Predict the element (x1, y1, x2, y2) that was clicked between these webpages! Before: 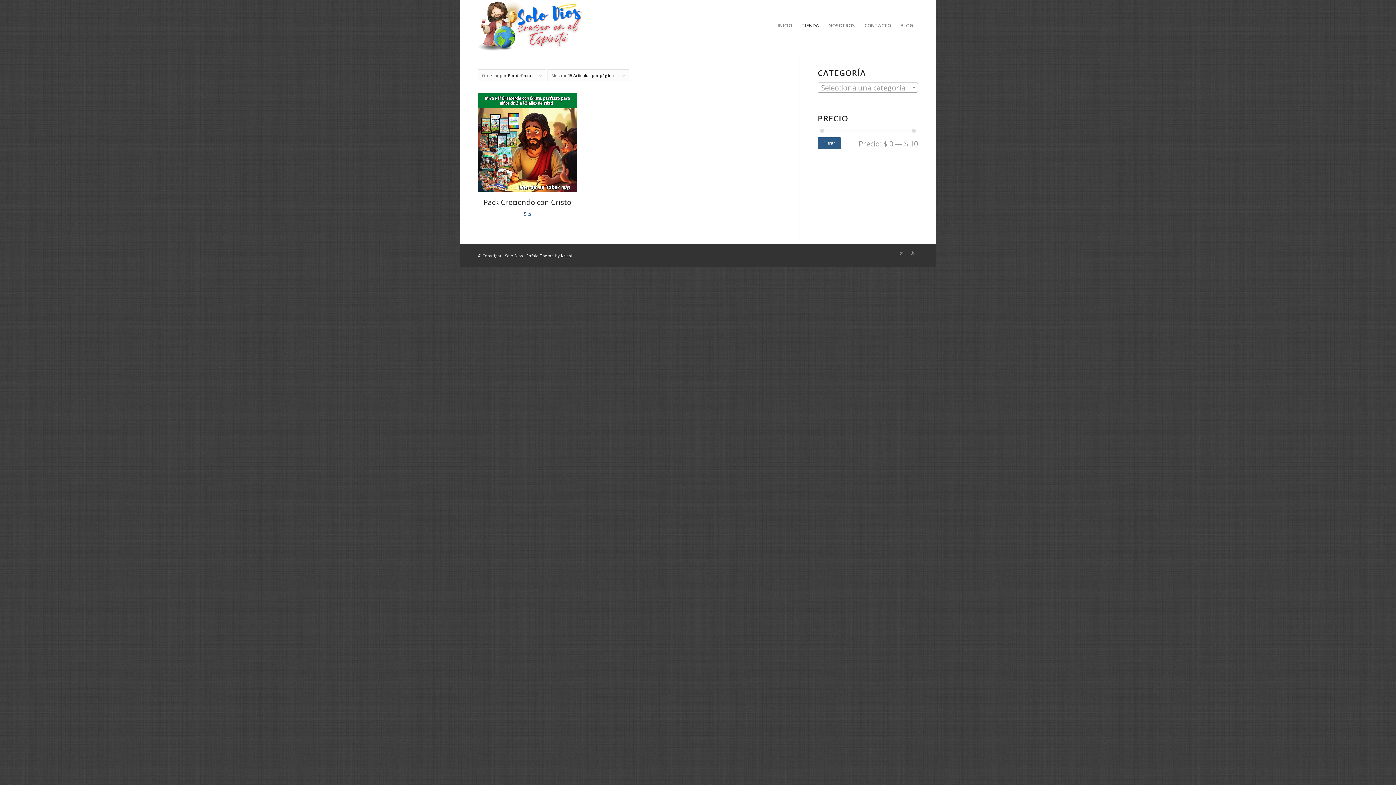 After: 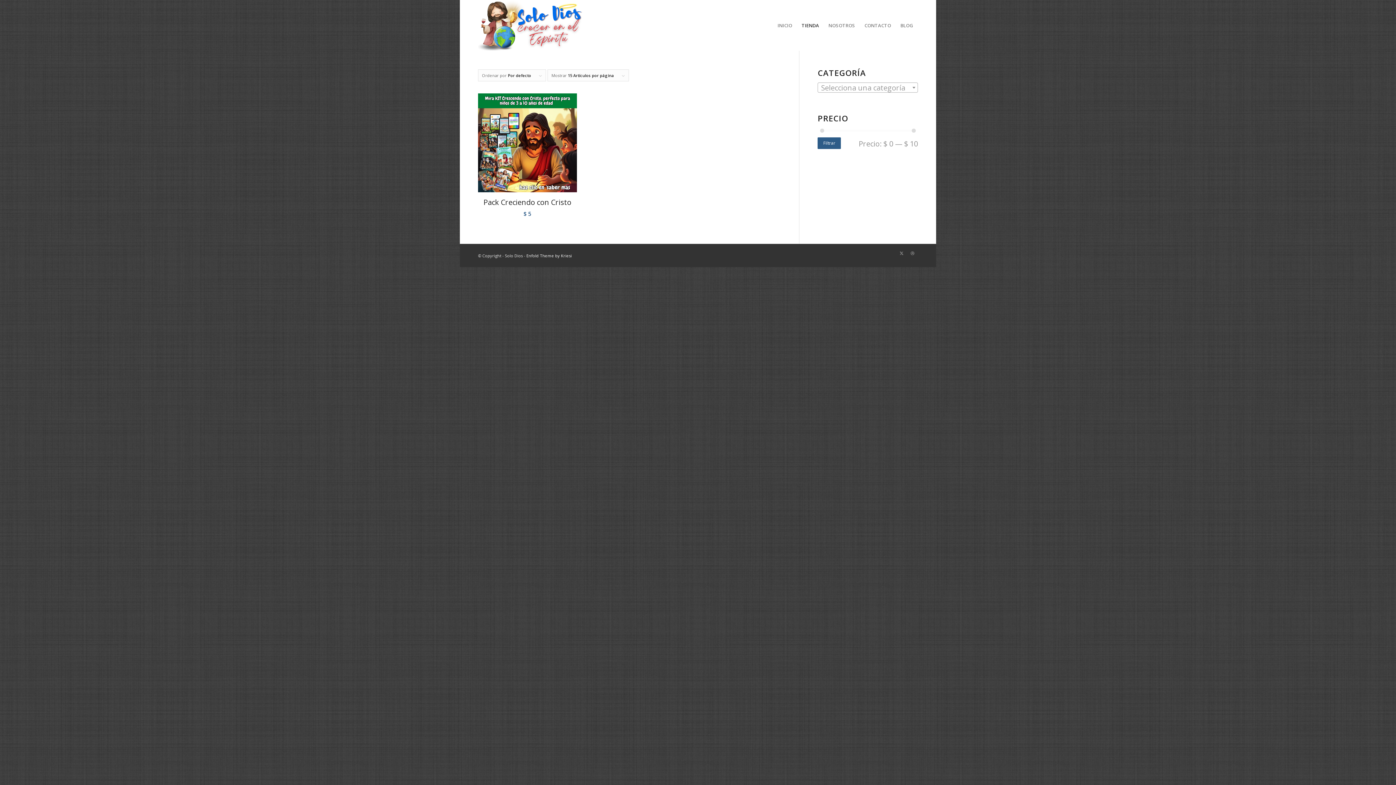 Action: bbox: (817, 137, 841, 149) label: Filtrar